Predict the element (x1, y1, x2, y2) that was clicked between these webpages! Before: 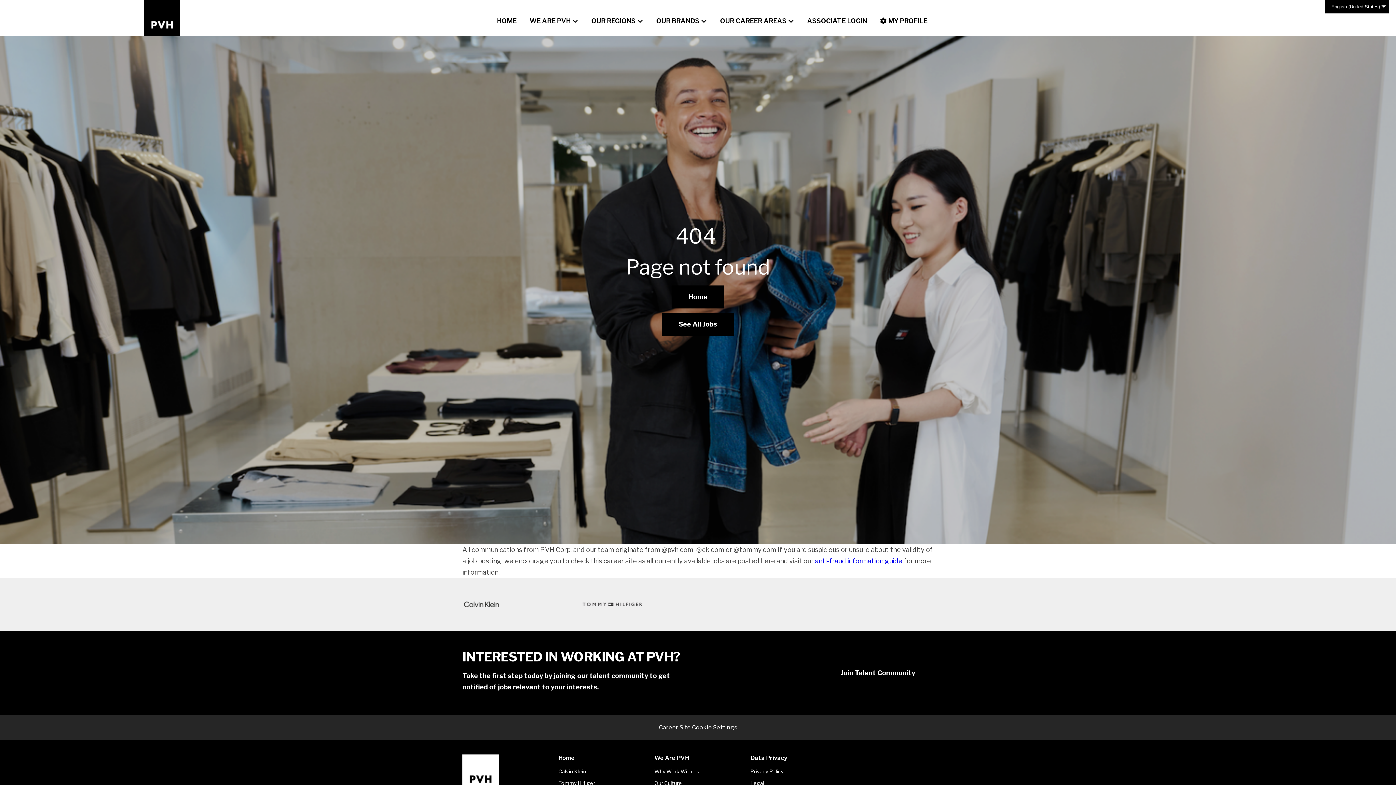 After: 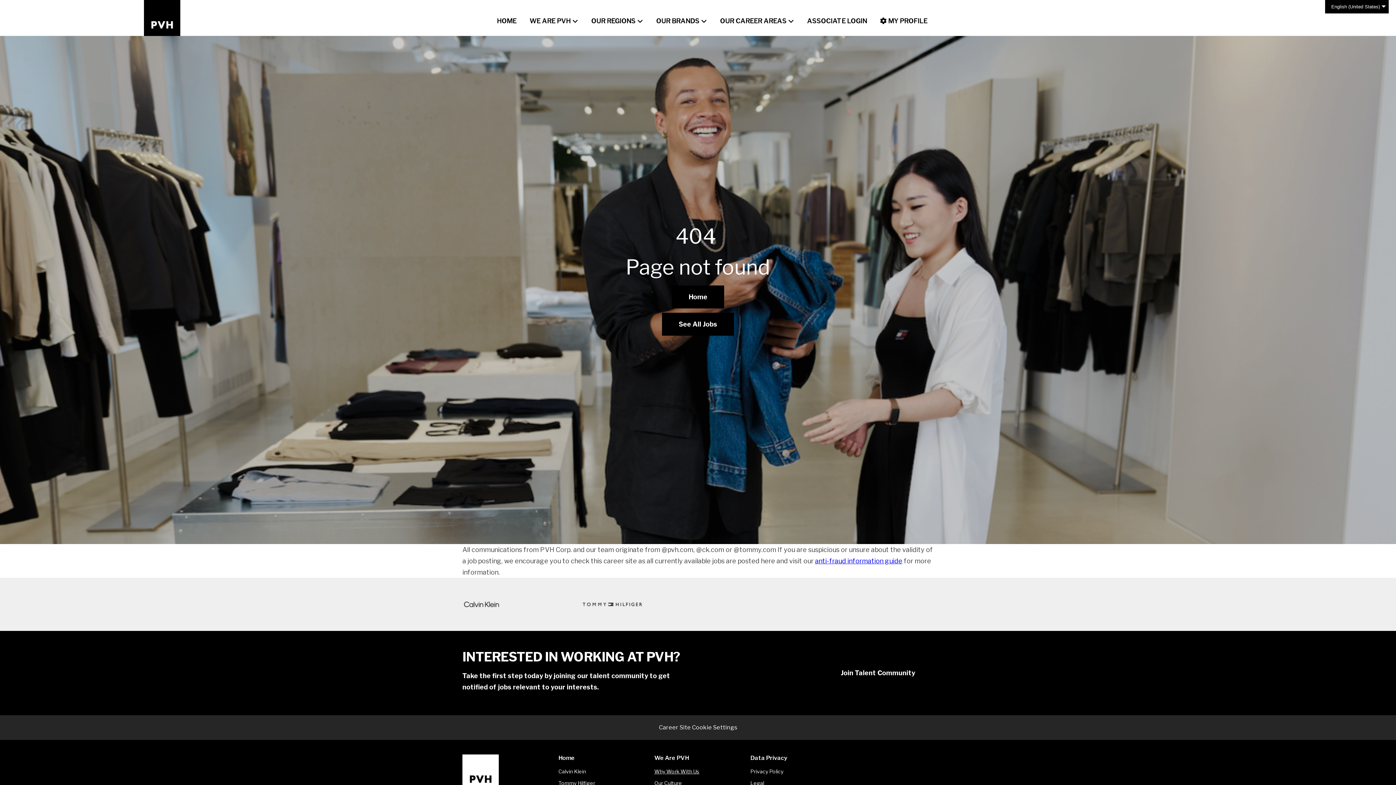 Action: bbox: (654, 768, 699, 774) label: Why Work With Us